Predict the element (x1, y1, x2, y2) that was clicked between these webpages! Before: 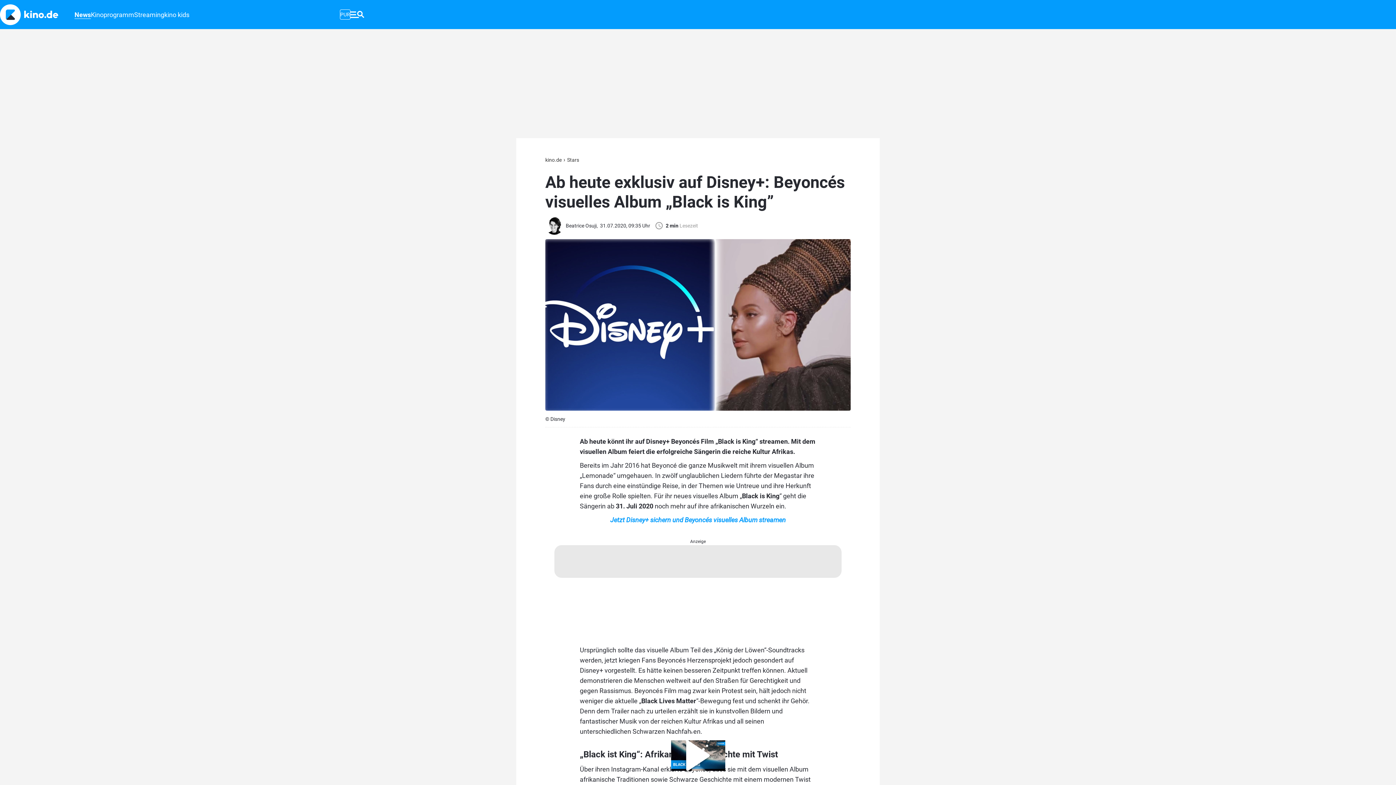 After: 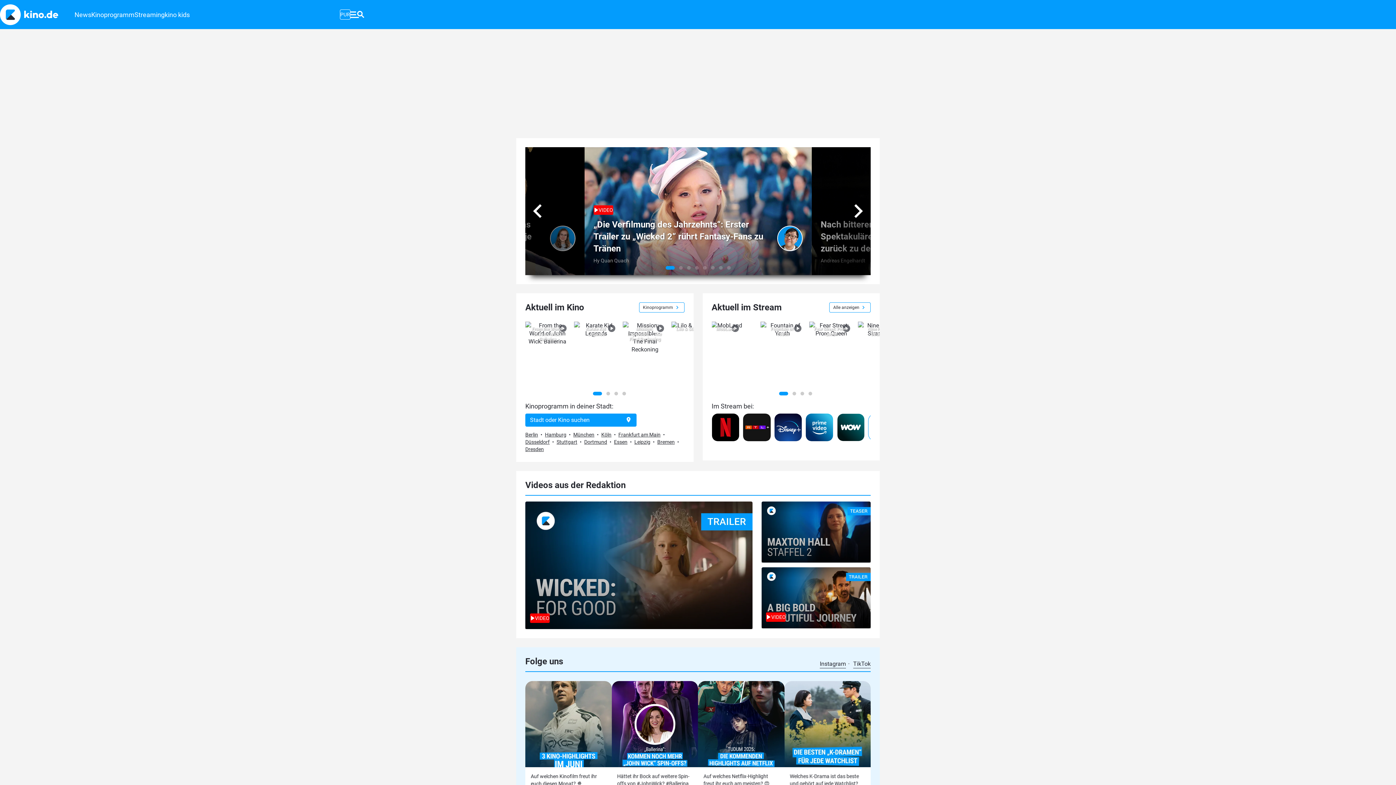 Action: bbox: (545, 157, 561, 162) label: kino.de